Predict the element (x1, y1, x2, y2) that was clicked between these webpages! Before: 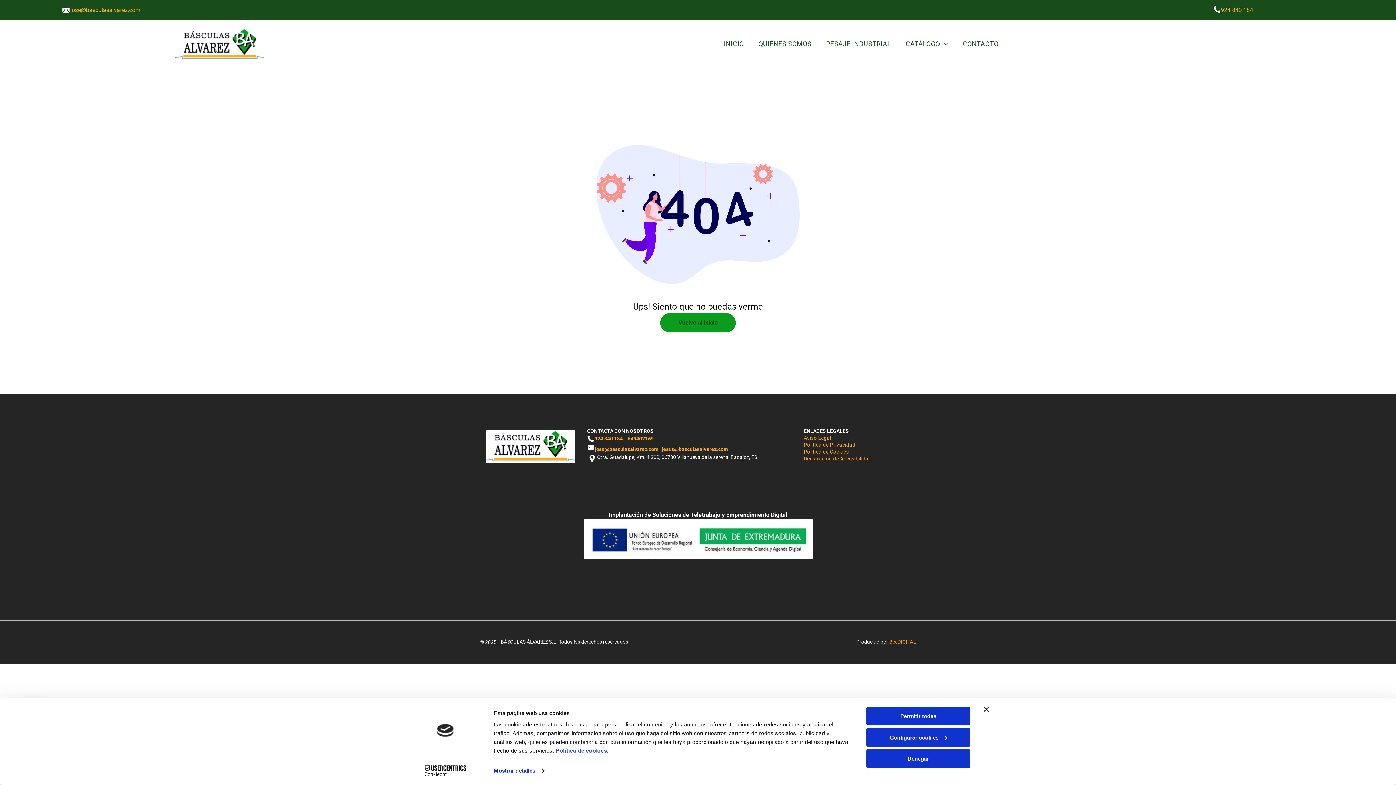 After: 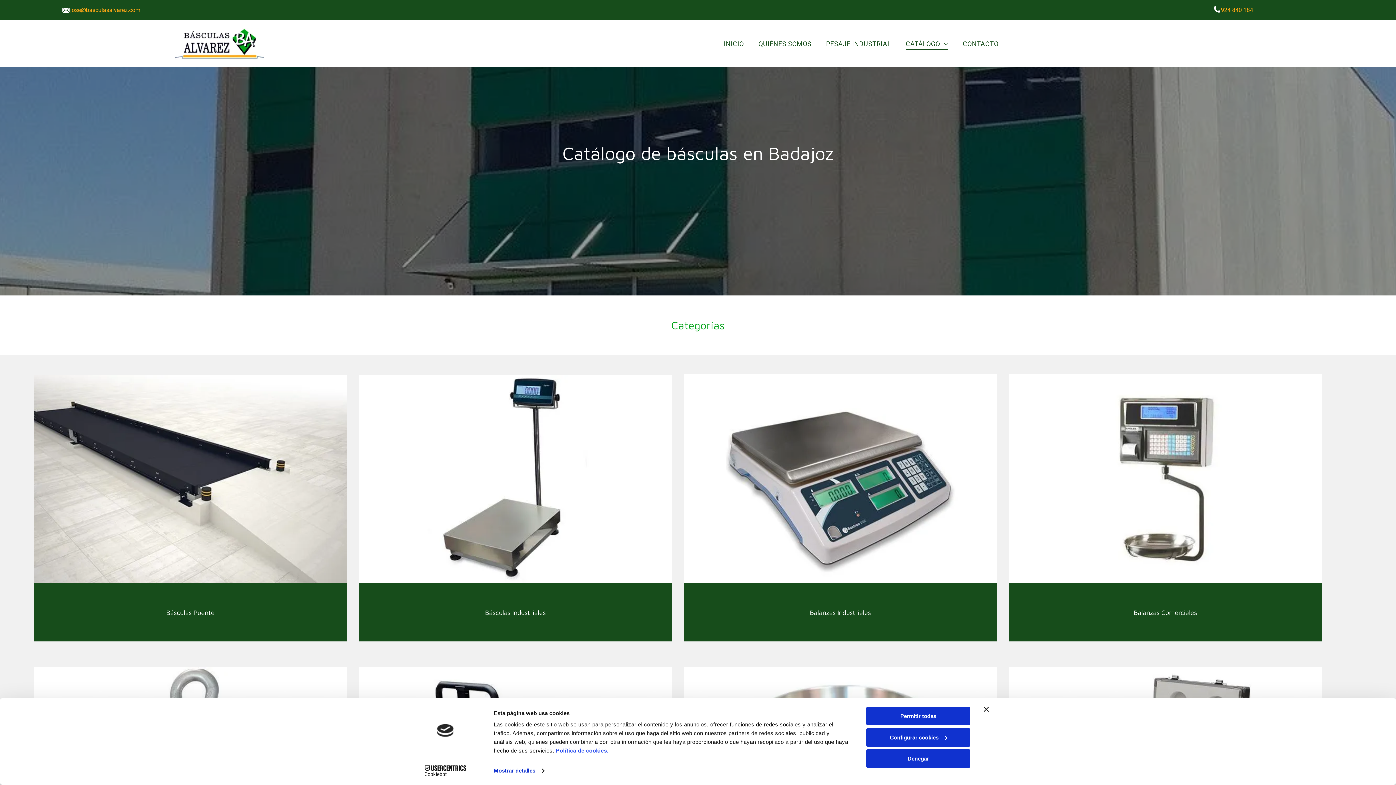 Action: label: CATÁLOGO bbox: (898, 37, 955, 49)